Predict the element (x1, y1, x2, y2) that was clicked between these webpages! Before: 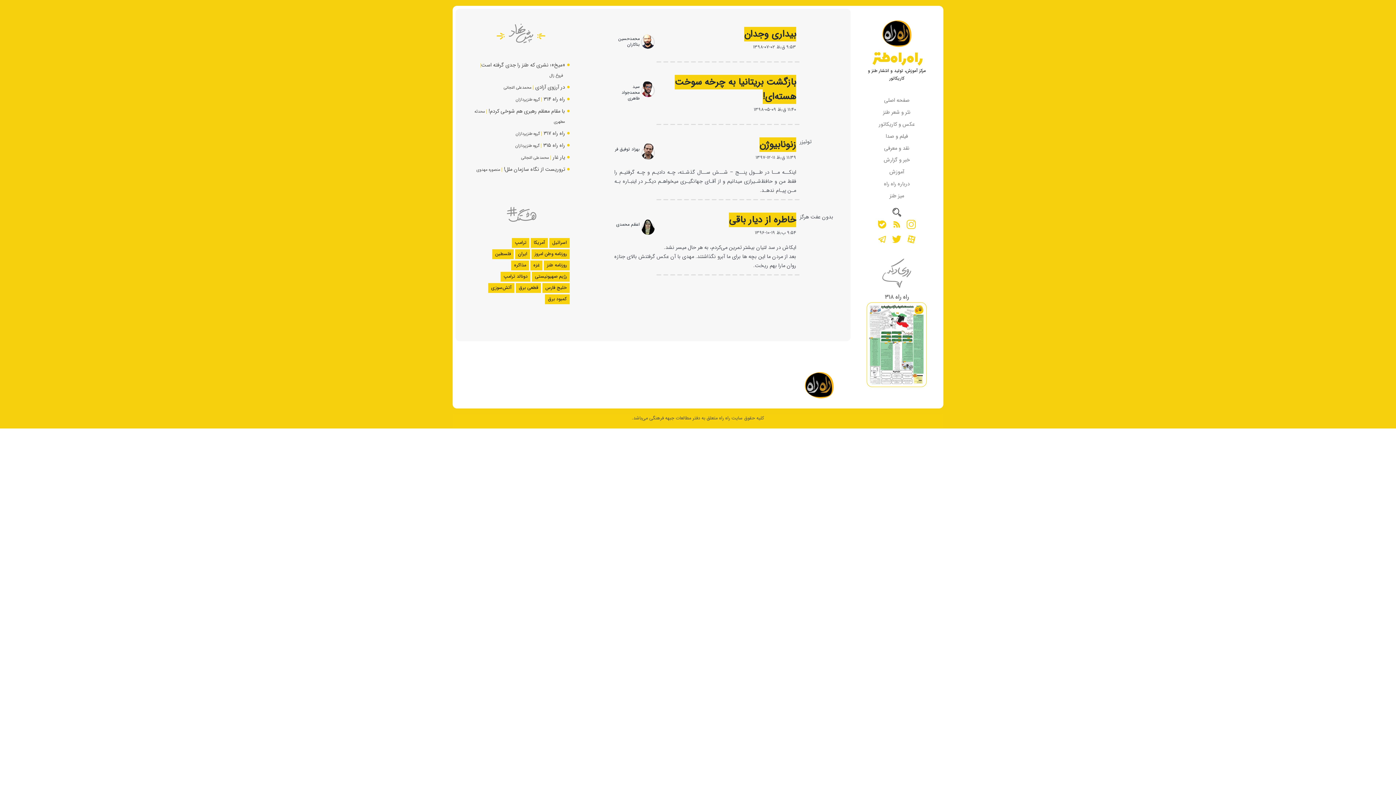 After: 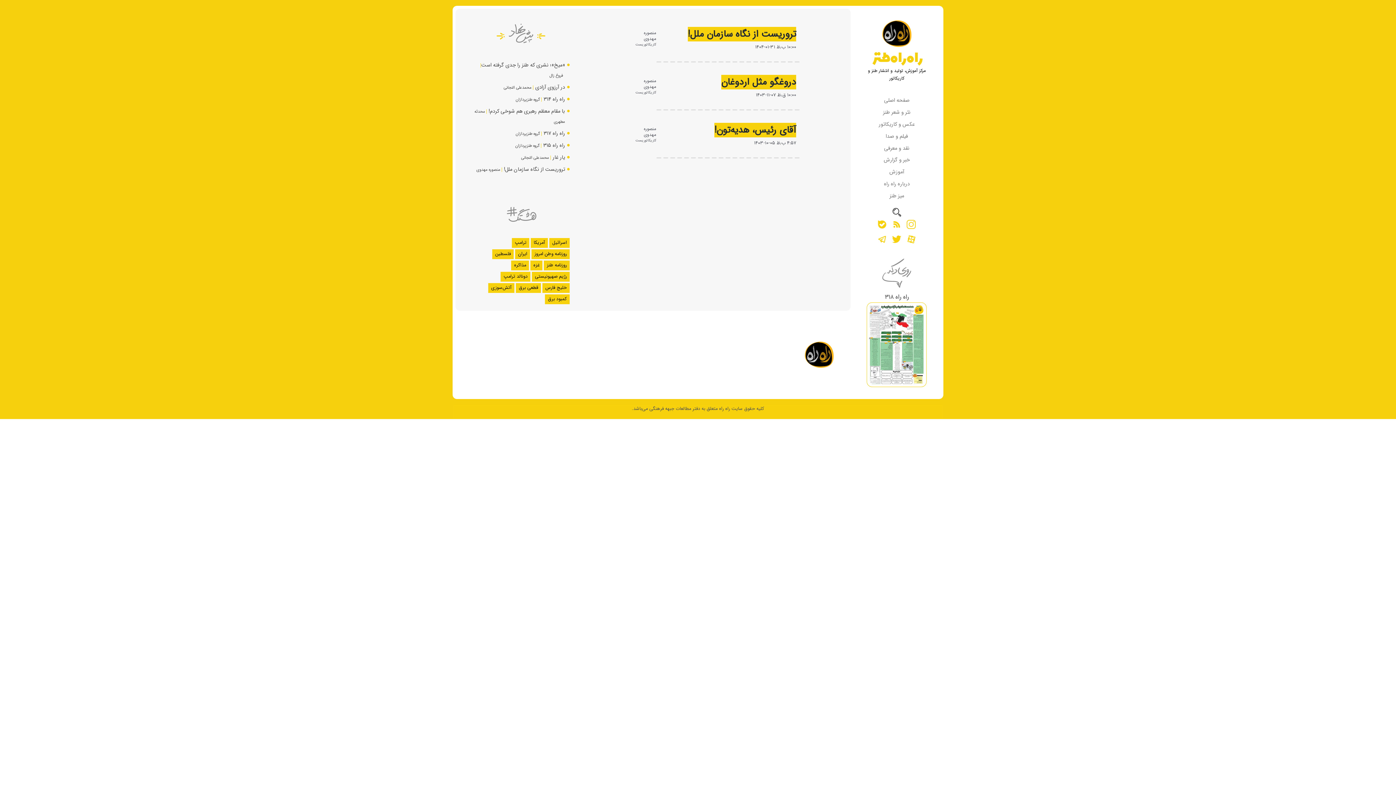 Action: label: منصوره مهدوی bbox: (476, 166, 502, 173)